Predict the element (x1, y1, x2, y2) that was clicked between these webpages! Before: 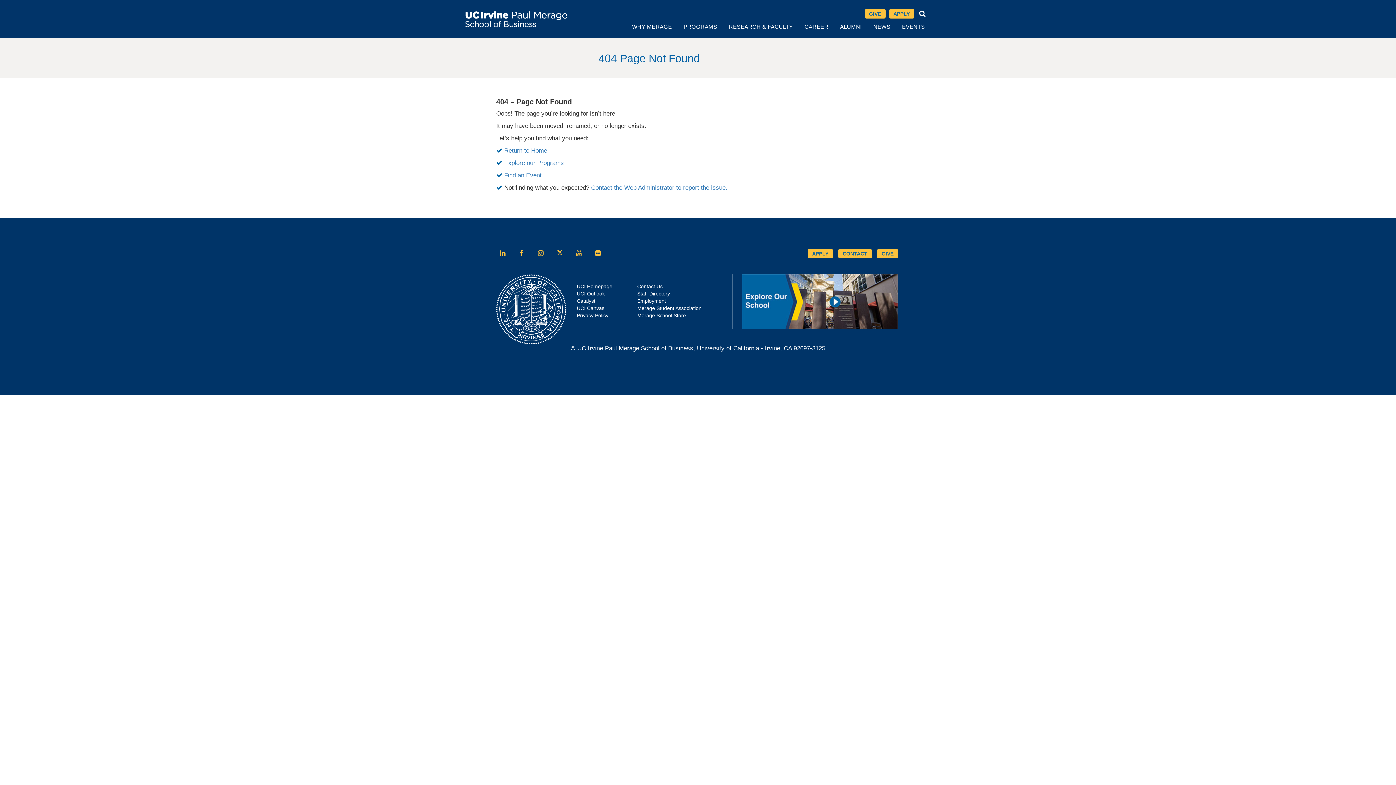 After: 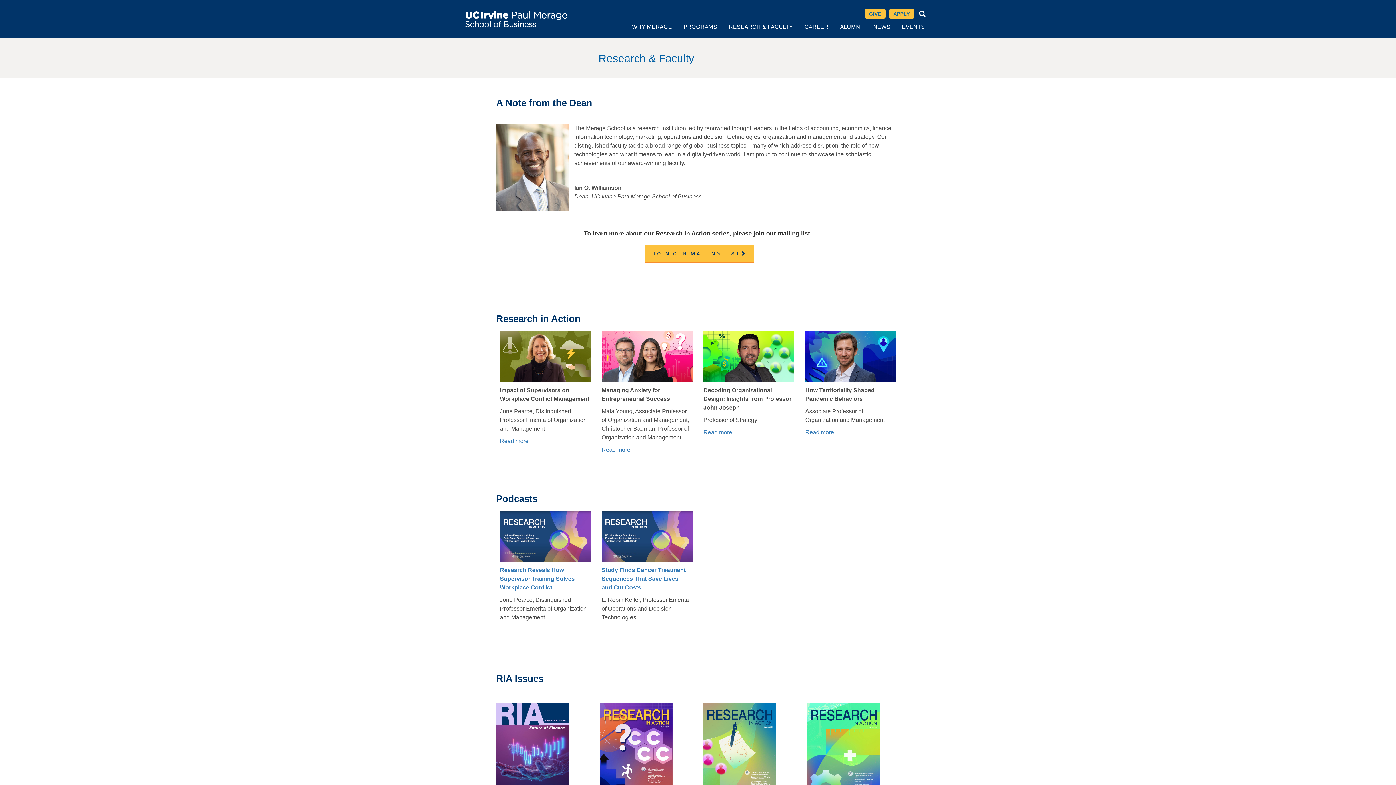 Action: label: RESEARCH & FACULTY bbox: (723, 21, 798, 38)